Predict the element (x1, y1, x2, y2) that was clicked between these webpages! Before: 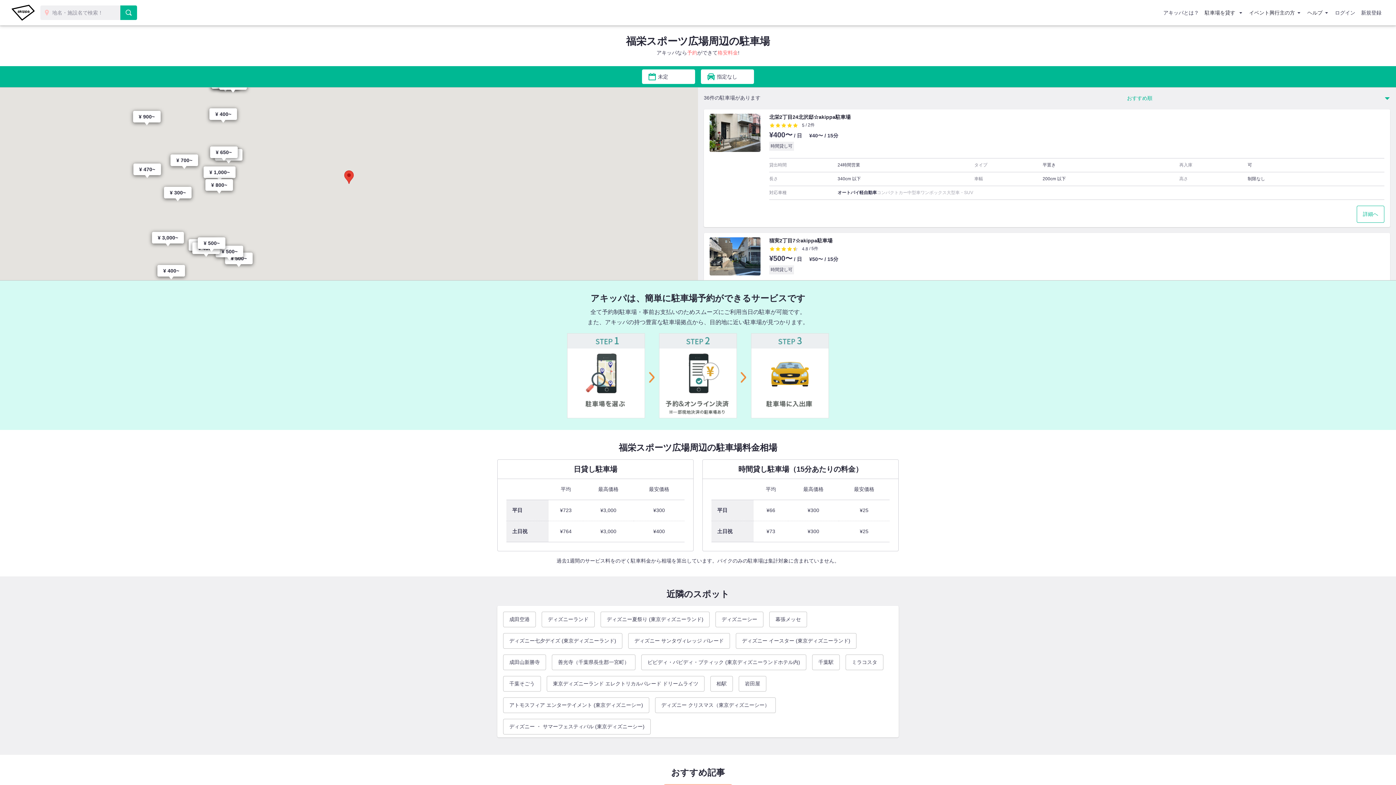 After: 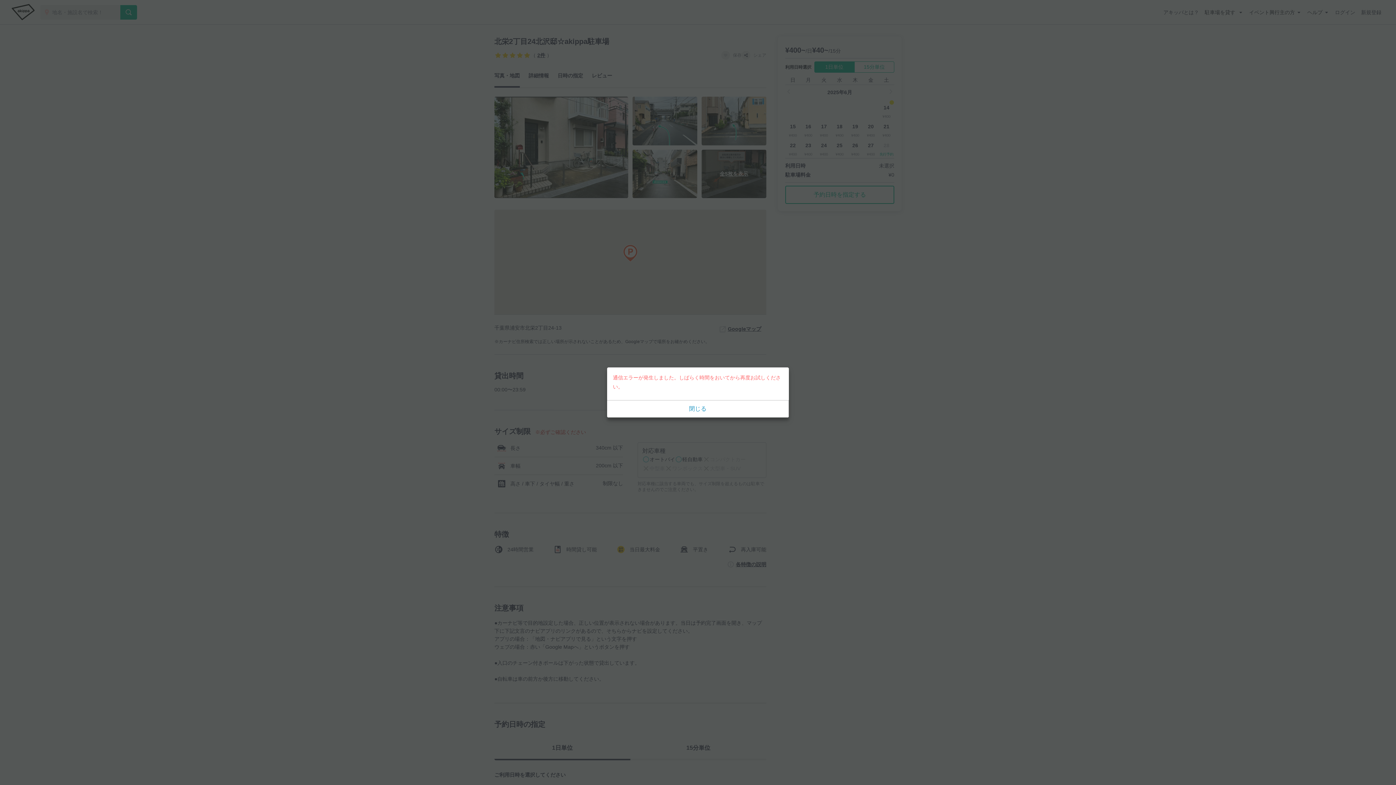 Action: bbox: (704, 109, 1390, 227) label: 北栄2丁目24北沢邸☆akippa駐車場
5
 / 2件
¥400〜 / 日 ¥40〜 / 15分
時間貸し可
貸出時間
24時間営業
タイプ
平置き
再入庫
可
長さ
340cm 以下
車幅
200cm 以下
高さ
制限なし
対応車種
オートバイ
軽自動車
コンパクトカー
中型車
ワンボックス
大型車・SUV
詳細へ